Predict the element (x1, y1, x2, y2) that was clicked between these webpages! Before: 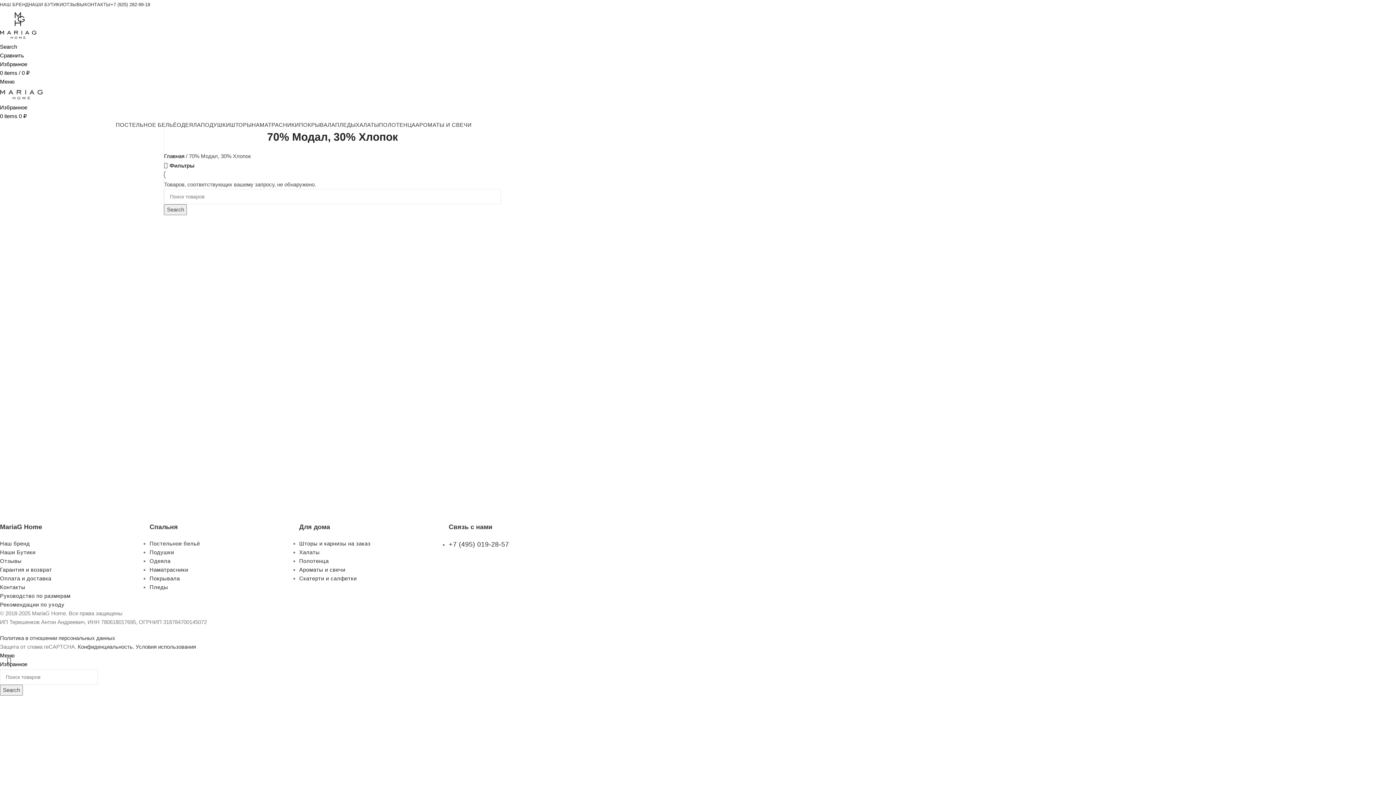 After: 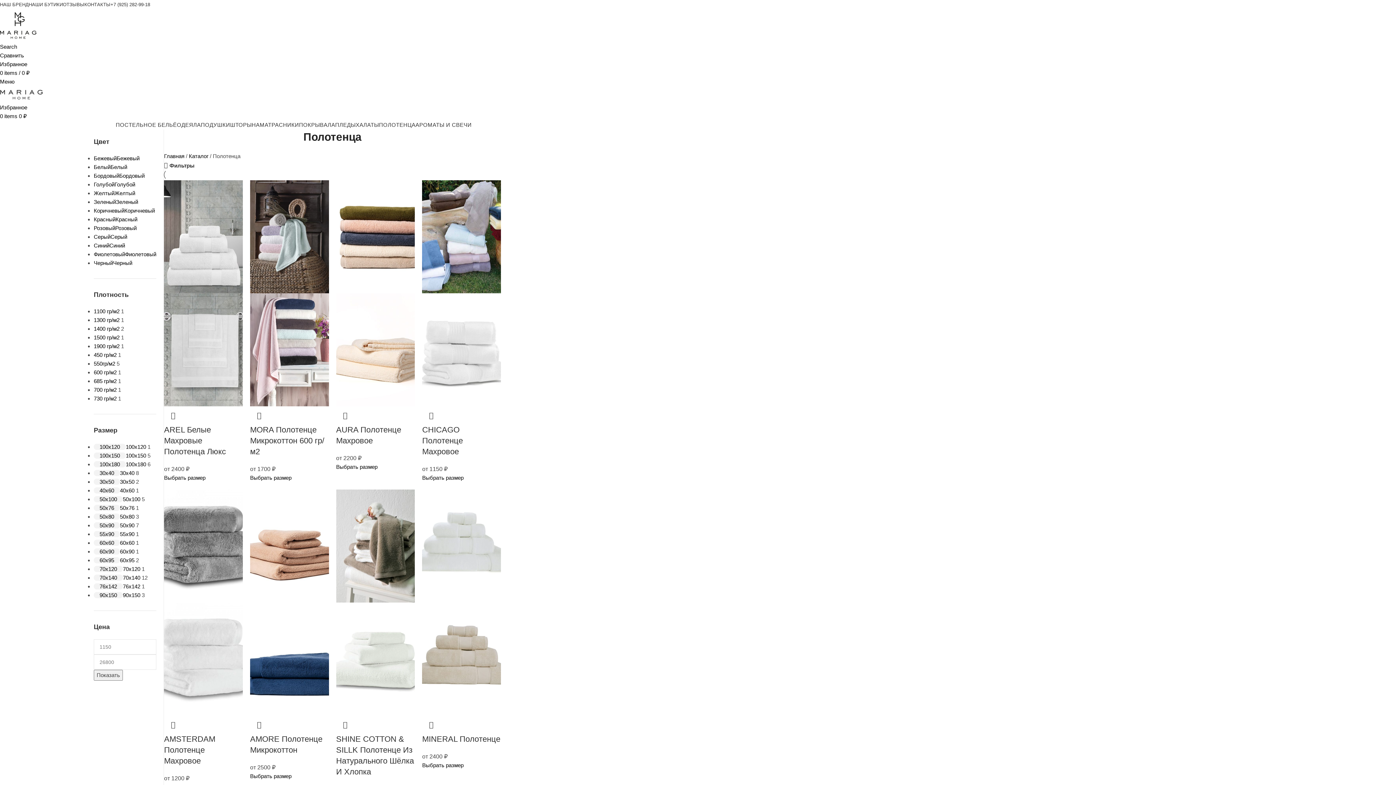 Action: bbox: (379, 121, 415, 128) label: ПОЛОТЕНЦА